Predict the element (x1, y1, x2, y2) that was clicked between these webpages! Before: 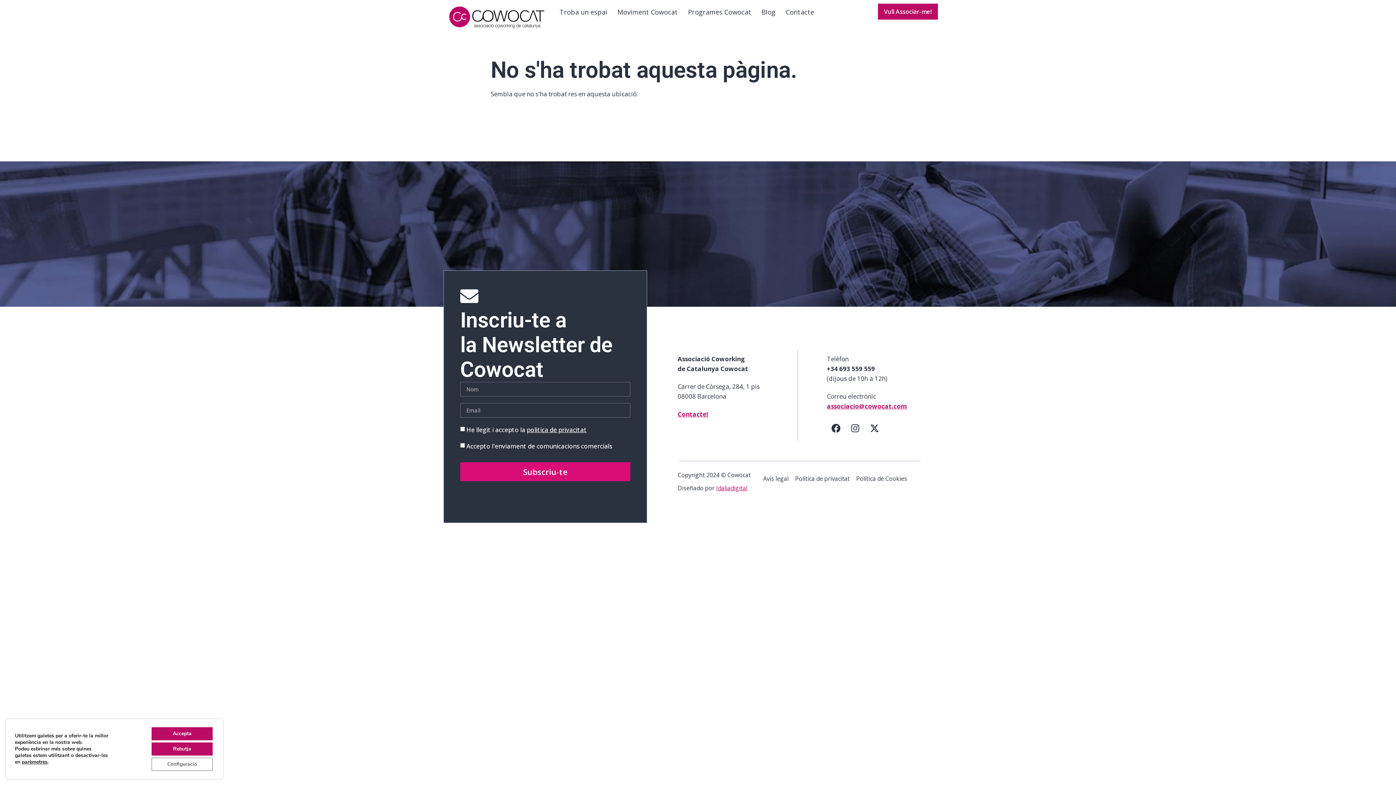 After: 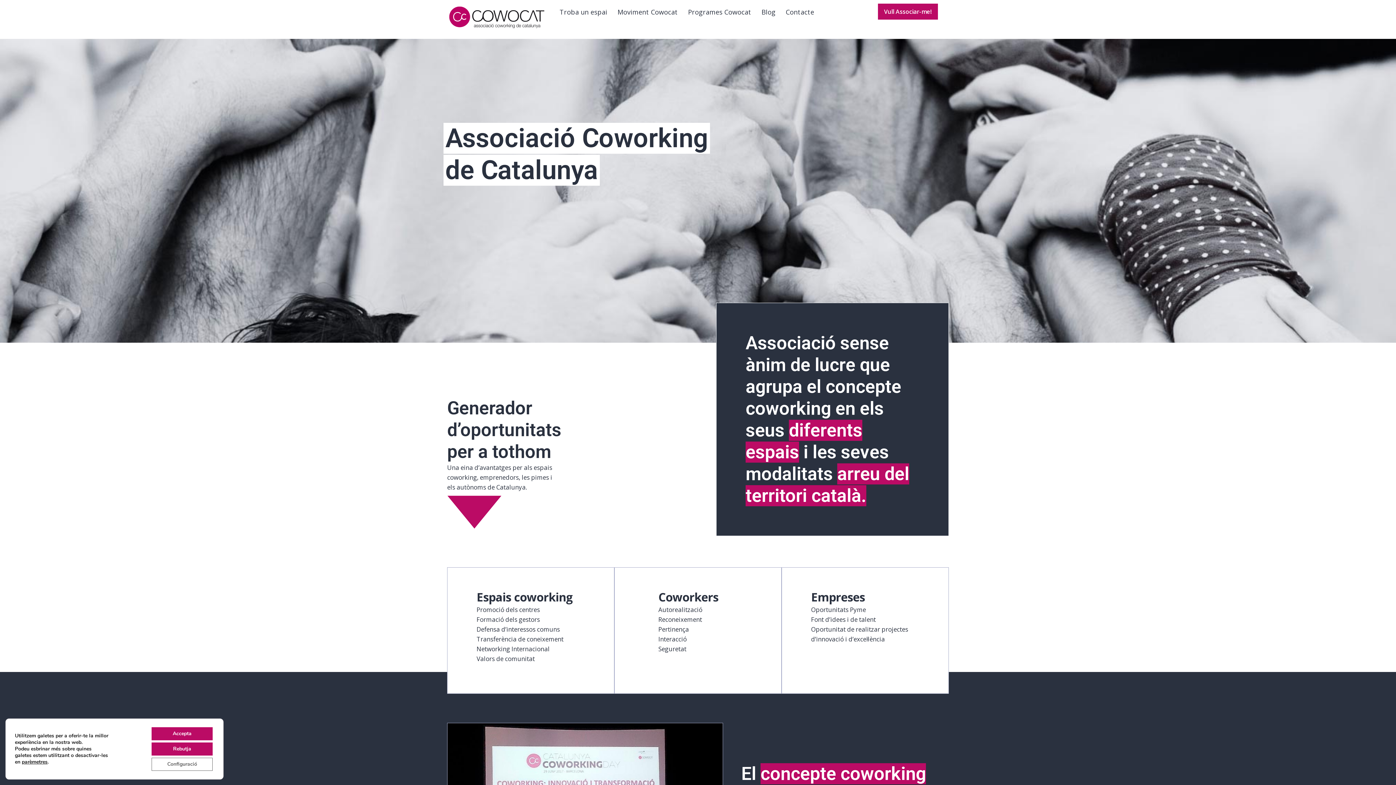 Action: bbox: (447, 3, 552, 31)